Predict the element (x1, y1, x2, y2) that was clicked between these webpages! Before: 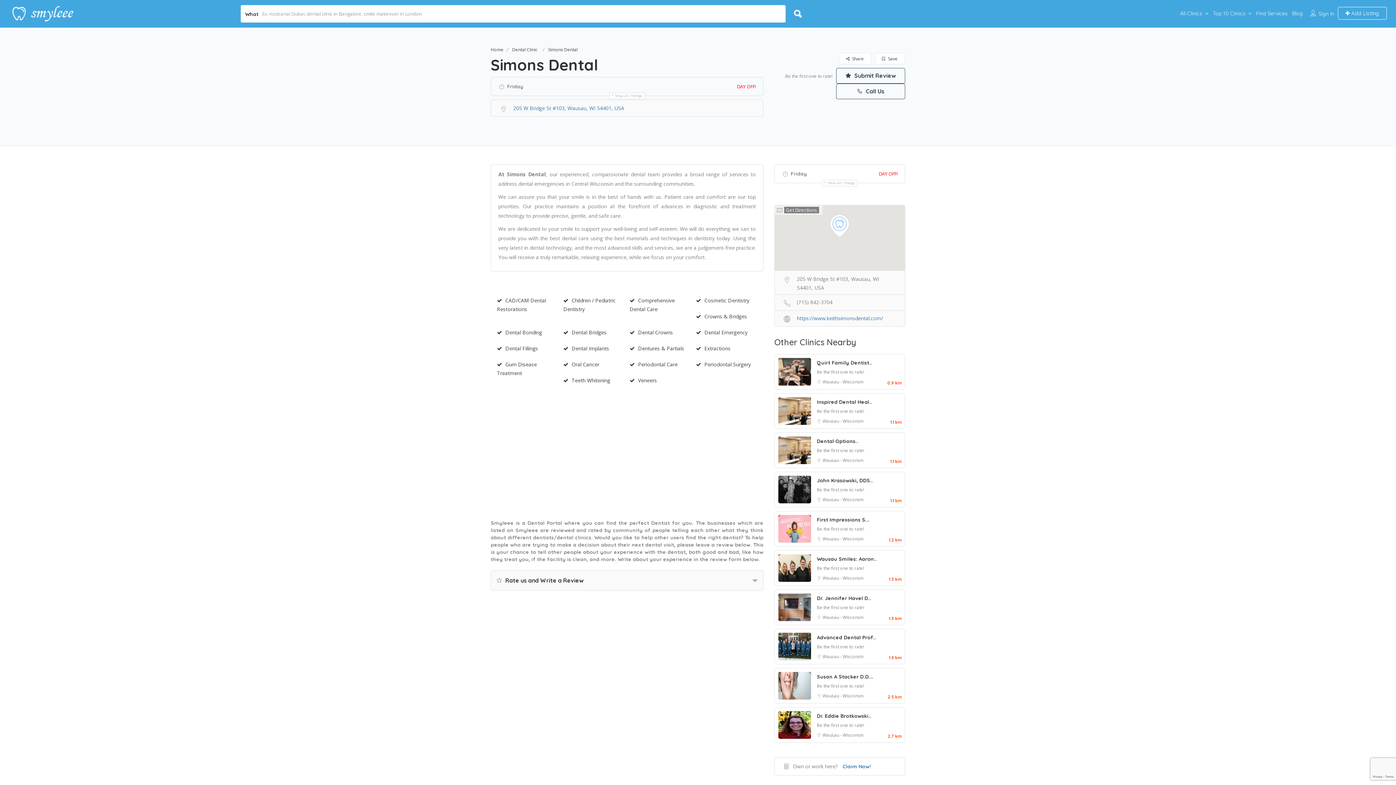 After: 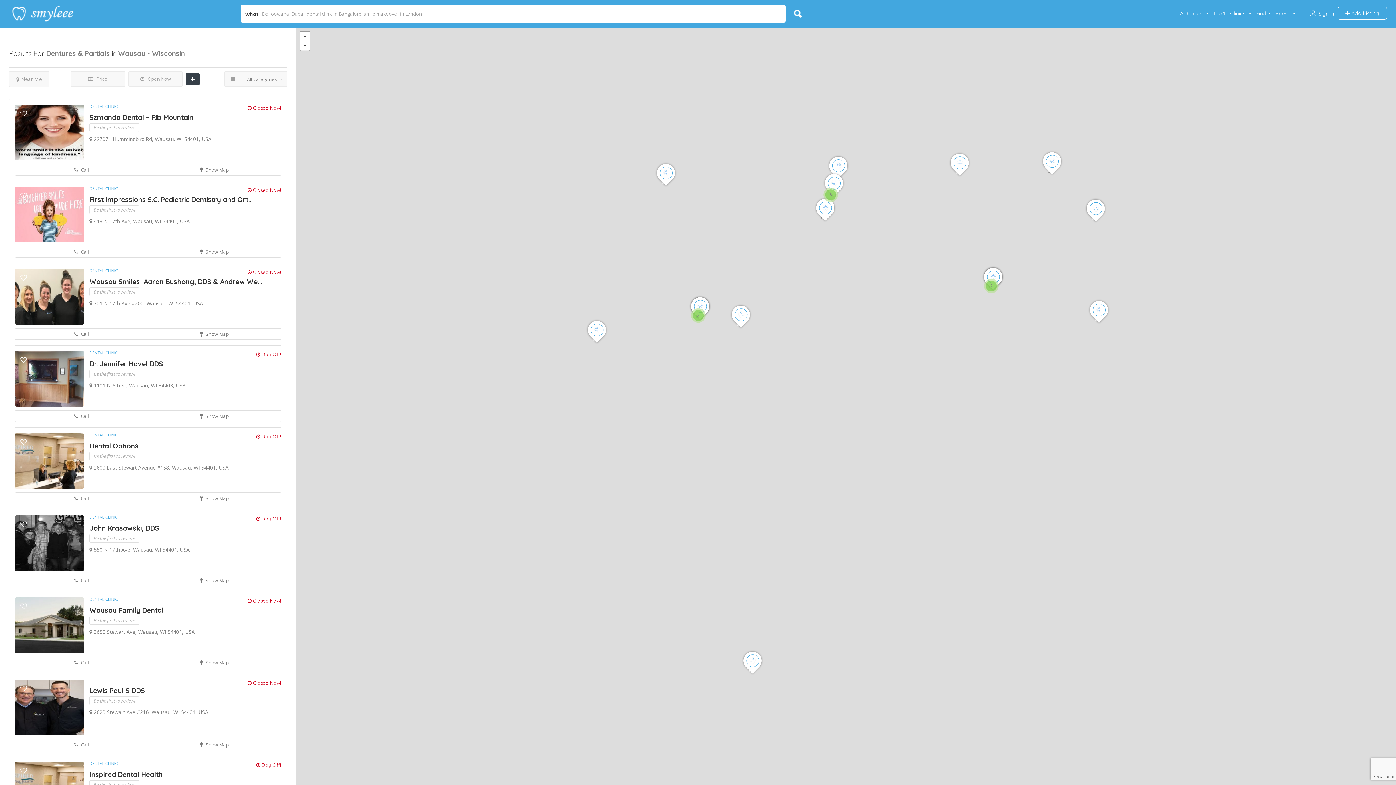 Action: label:  Dentures & Partials bbox: (629, 345, 684, 352)